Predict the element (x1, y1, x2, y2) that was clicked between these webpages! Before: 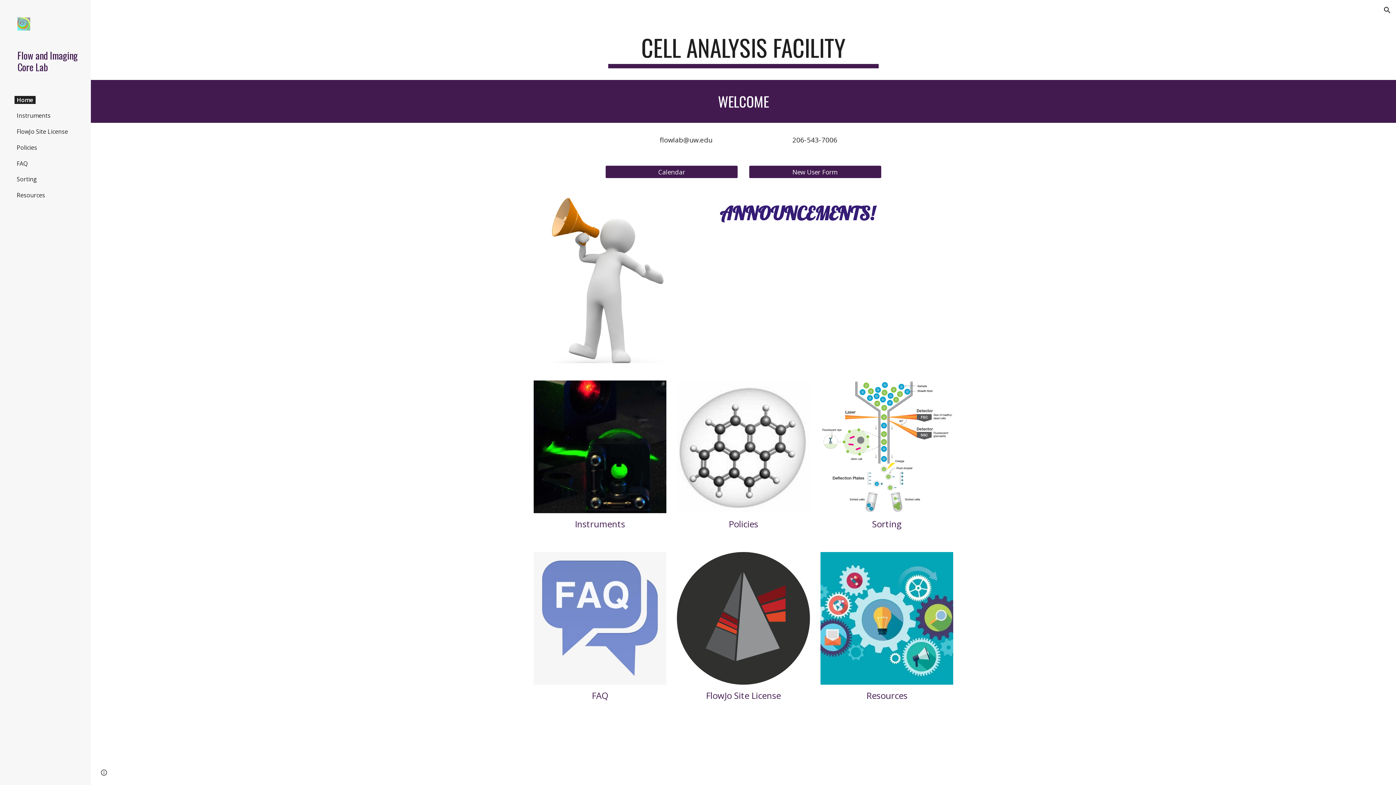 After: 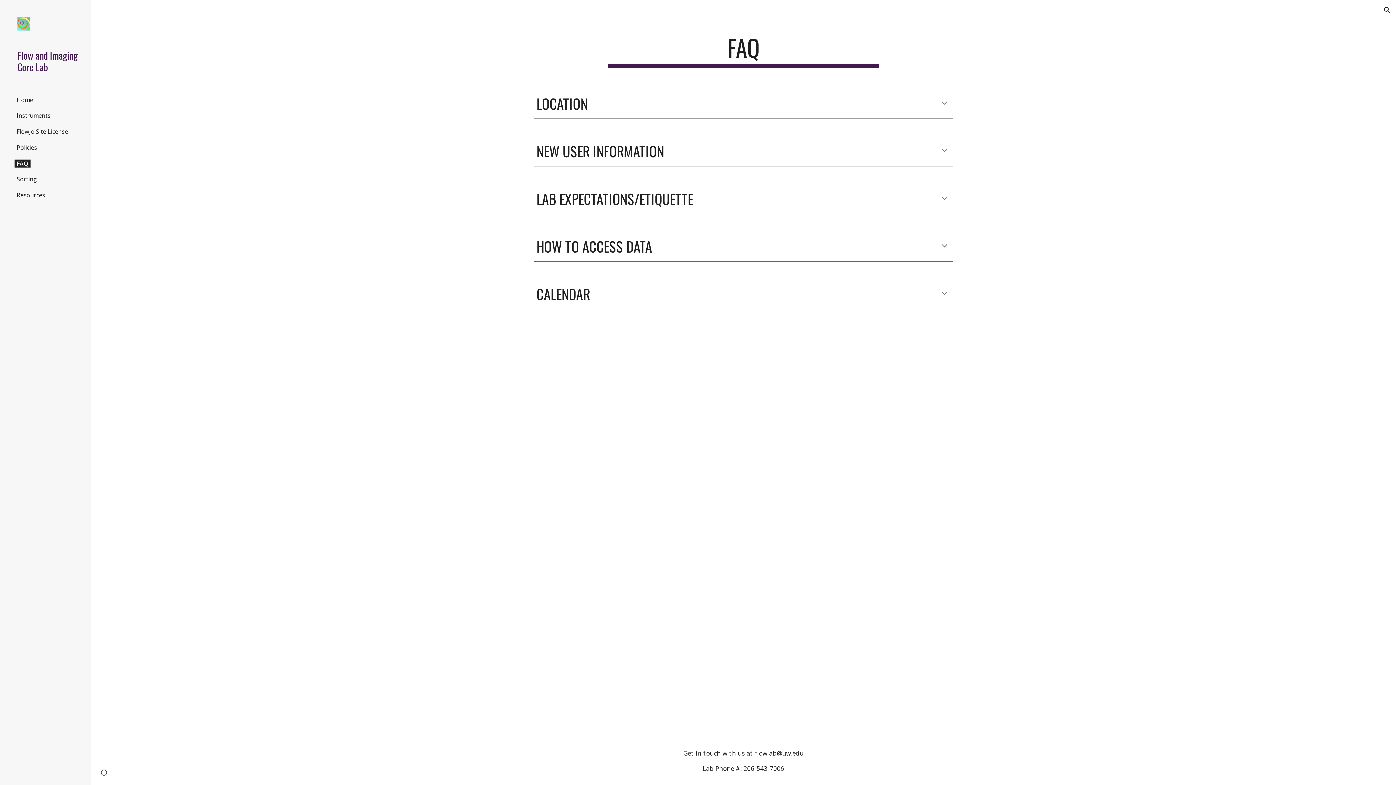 Action: label: FAQ bbox: (14, 159, 29, 167)